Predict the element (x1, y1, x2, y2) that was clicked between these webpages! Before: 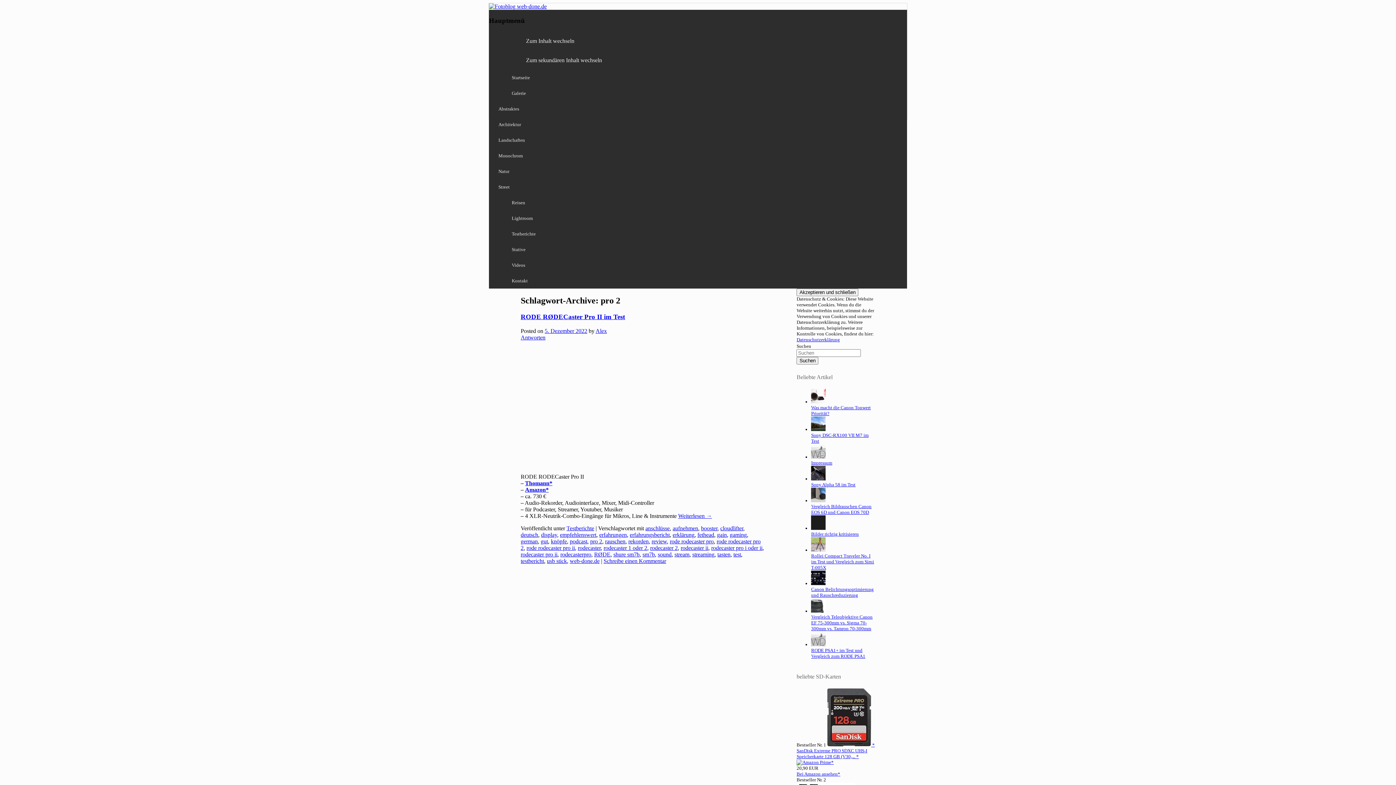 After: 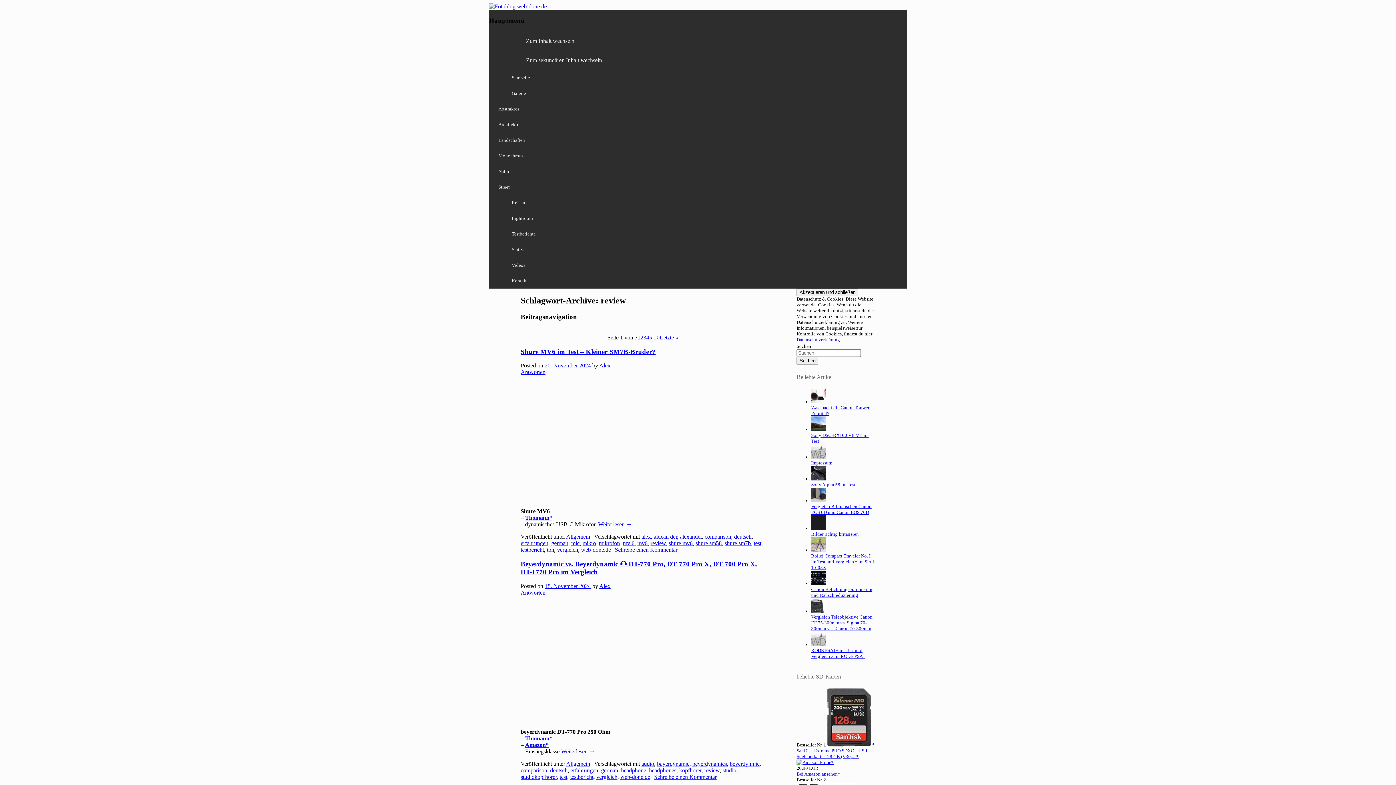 Action: bbox: (651, 538, 667, 544) label: review